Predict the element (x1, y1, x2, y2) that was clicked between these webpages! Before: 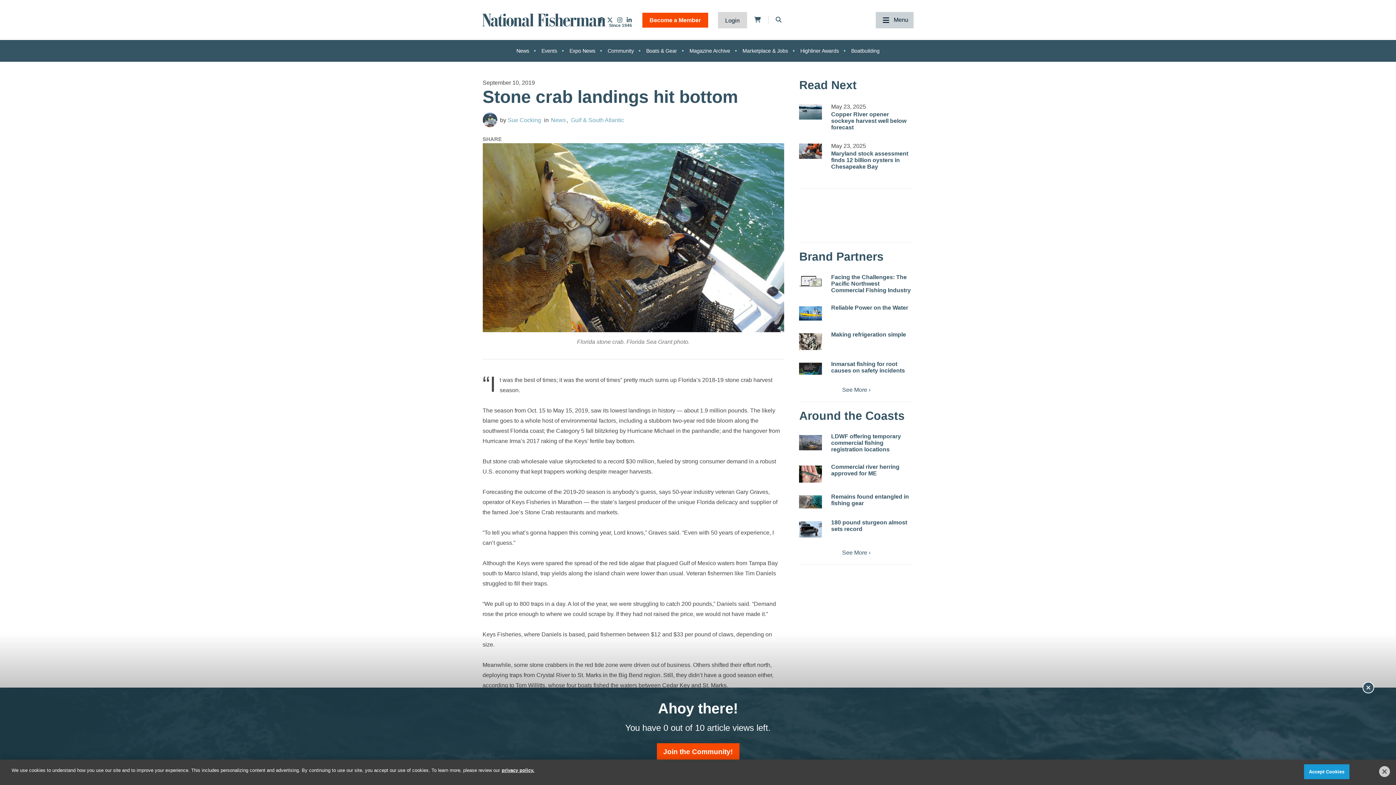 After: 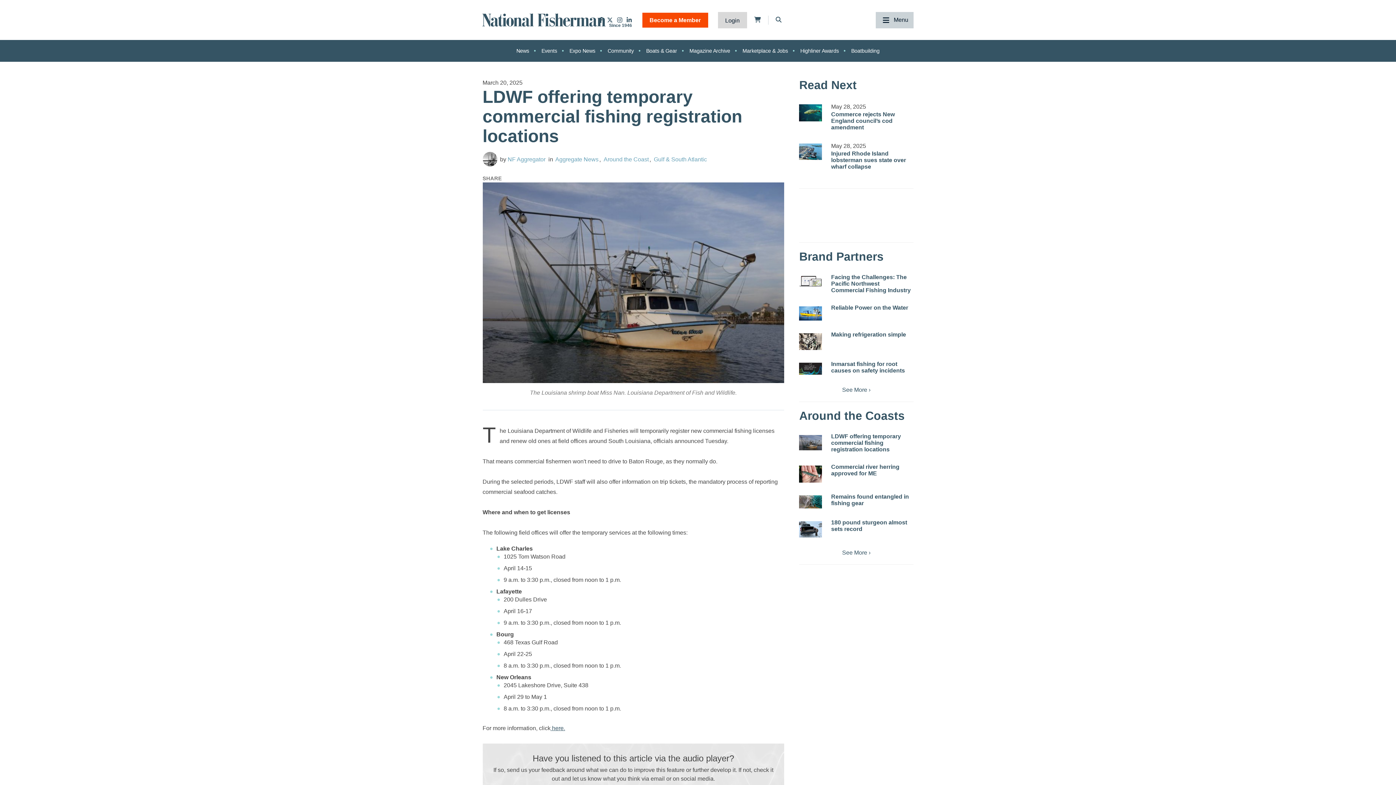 Action: bbox: (799, 435, 822, 450)